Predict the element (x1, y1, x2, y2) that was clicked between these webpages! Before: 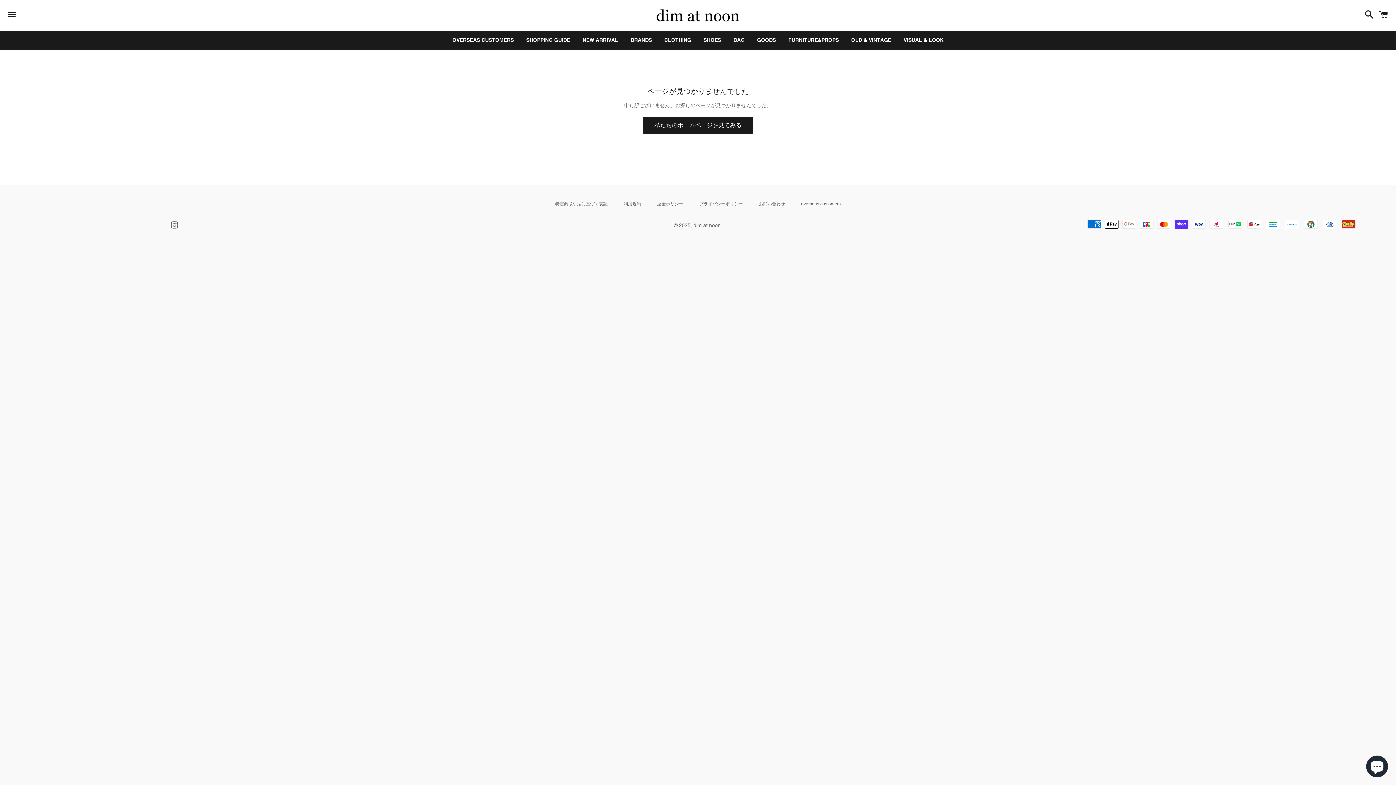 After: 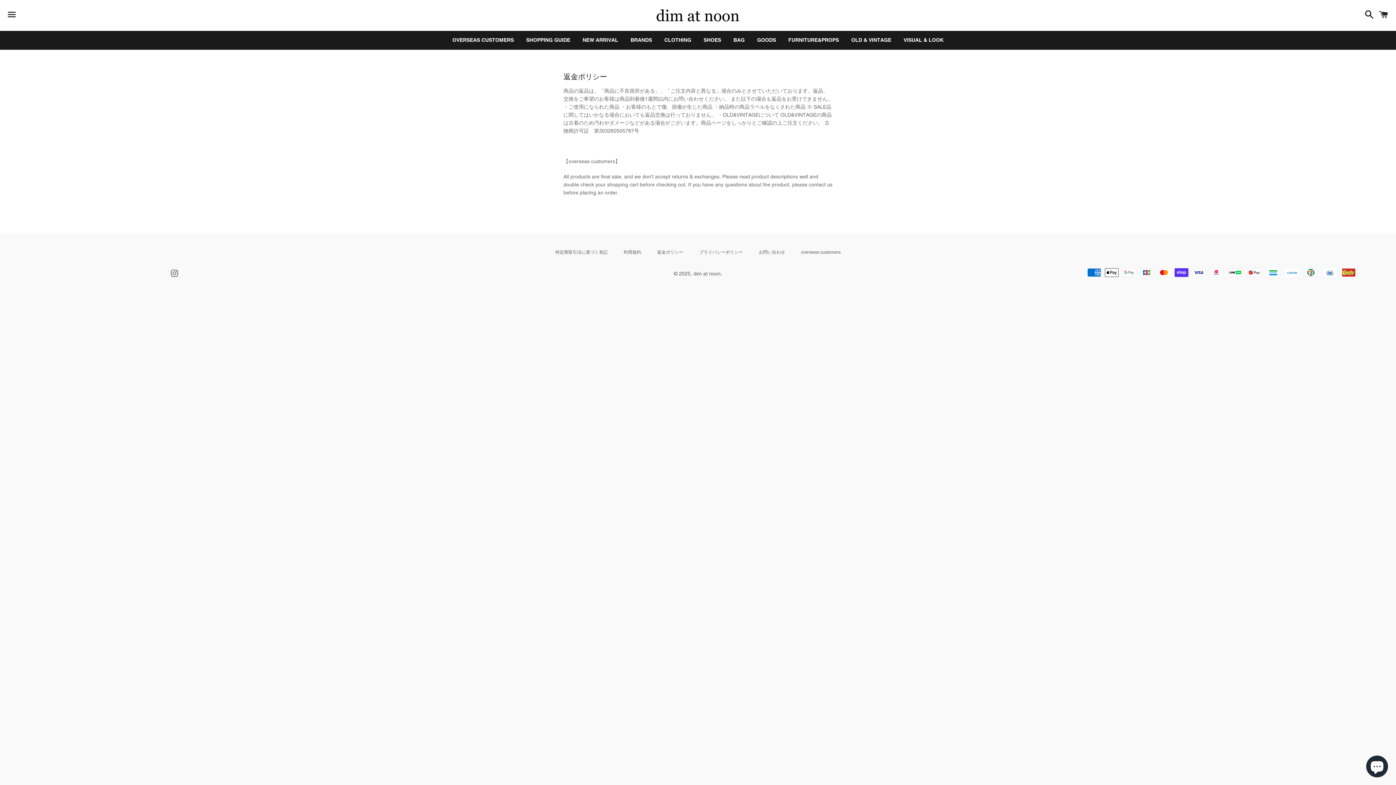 Action: label: 返金ポリシー bbox: (650, 199, 690, 208)